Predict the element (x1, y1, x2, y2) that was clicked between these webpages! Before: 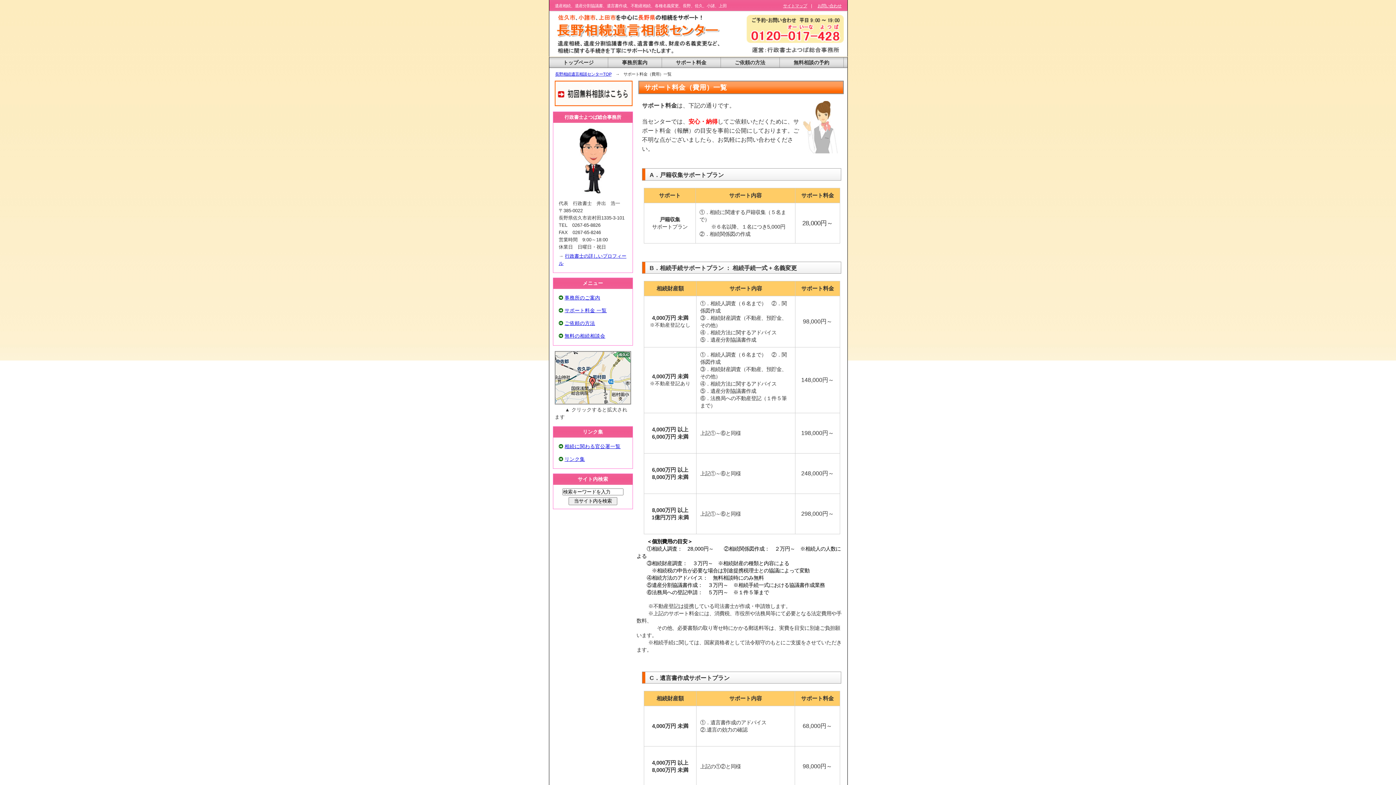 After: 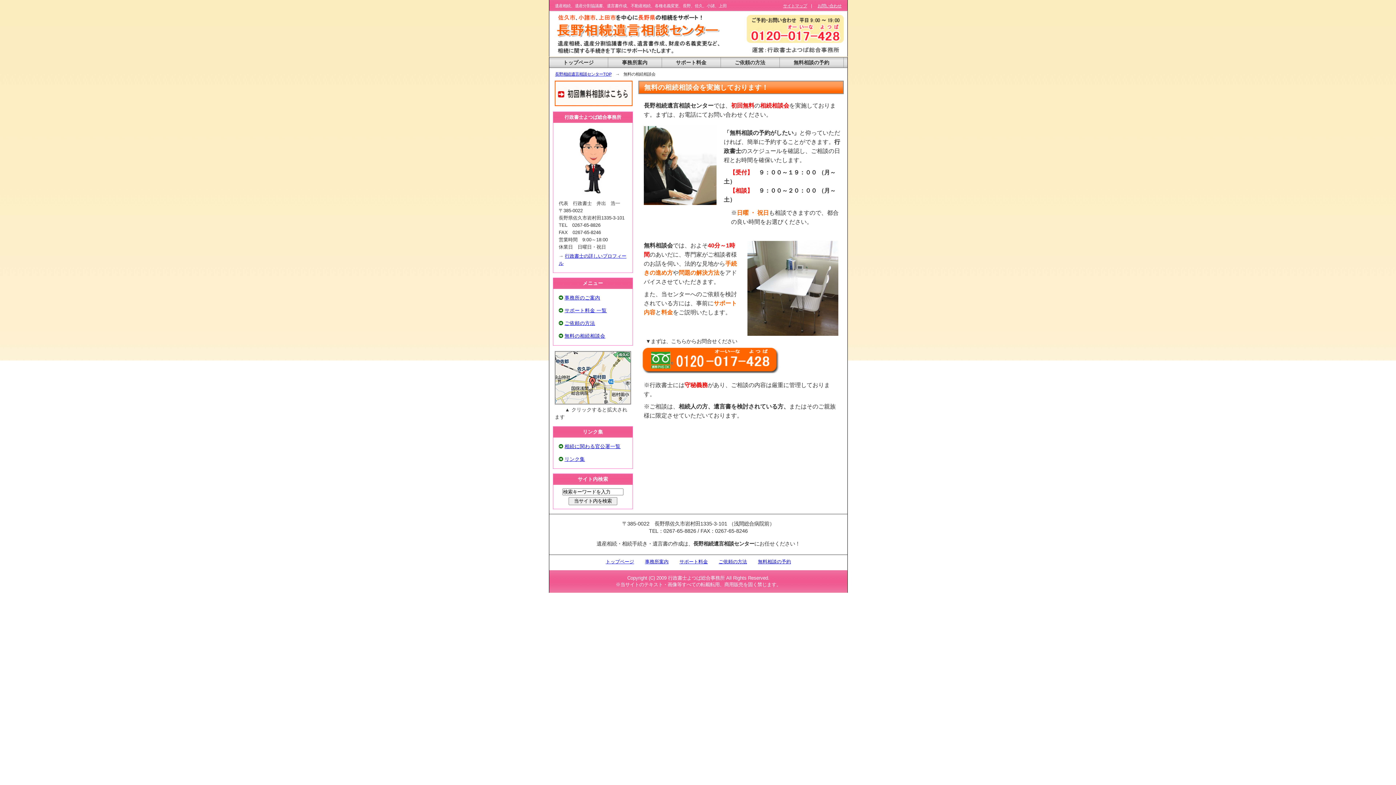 Action: bbox: (554, 99, 632, 105)